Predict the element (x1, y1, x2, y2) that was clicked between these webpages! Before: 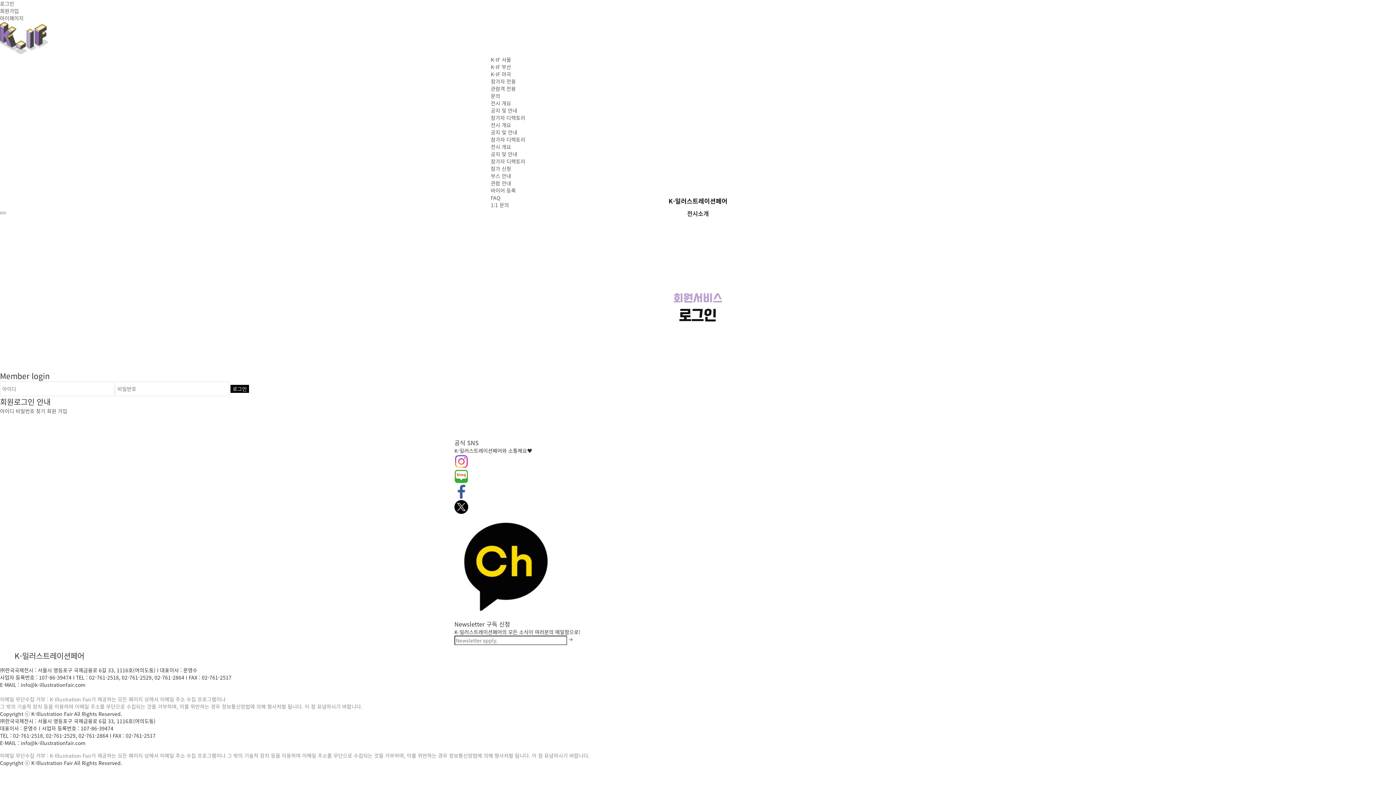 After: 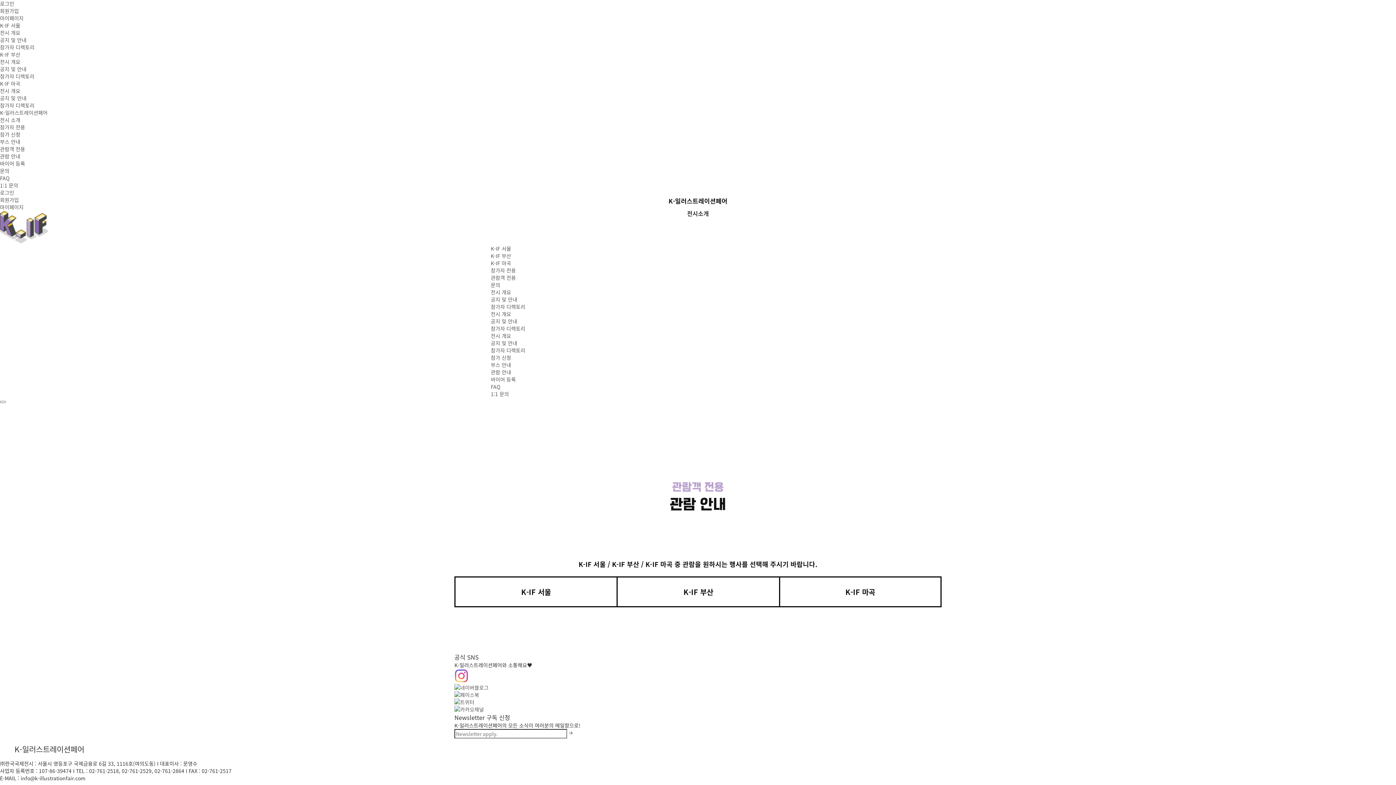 Action: label: 관람객 전용 bbox: (490, 85, 516, 92)